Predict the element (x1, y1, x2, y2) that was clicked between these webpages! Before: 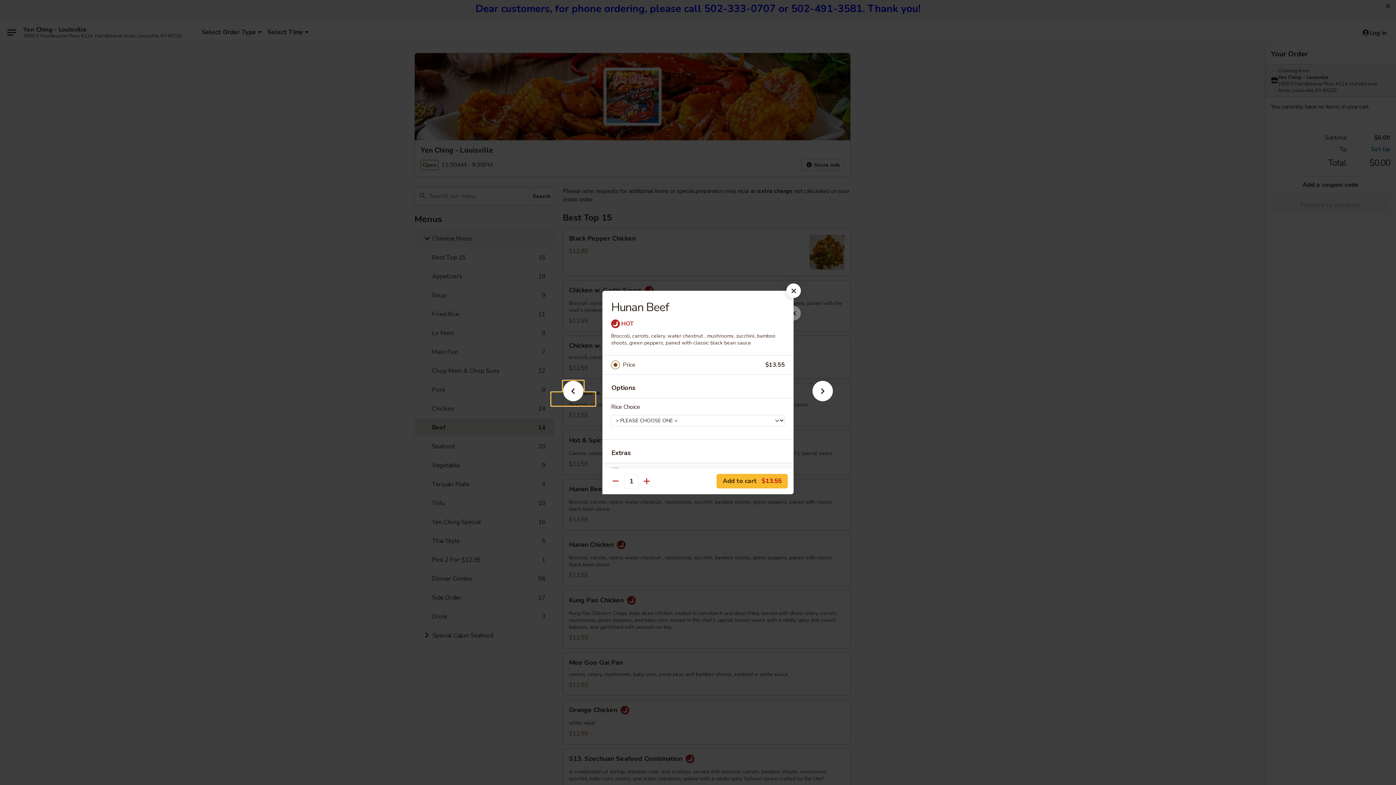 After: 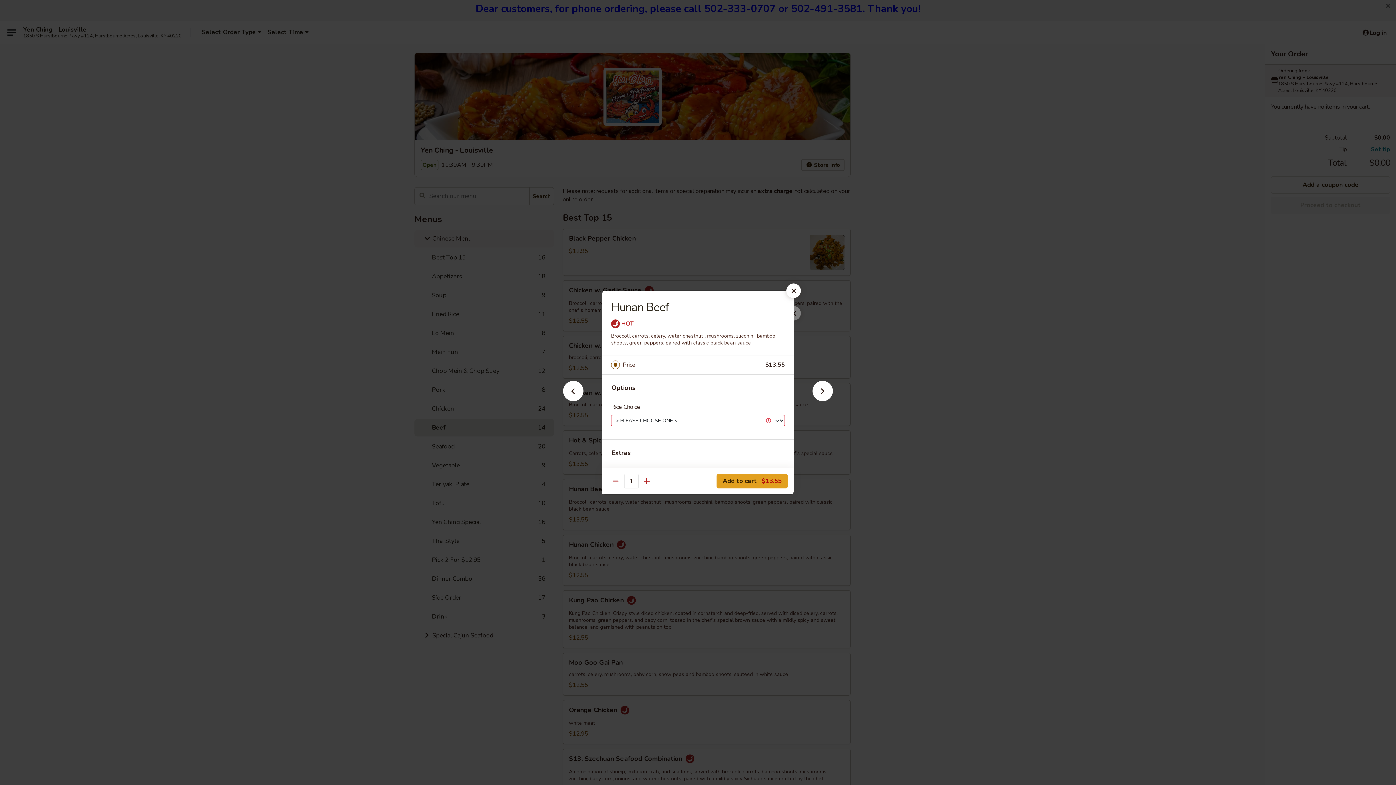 Action: label: Add to cart $13.55 bbox: (716, 474, 788, 488)